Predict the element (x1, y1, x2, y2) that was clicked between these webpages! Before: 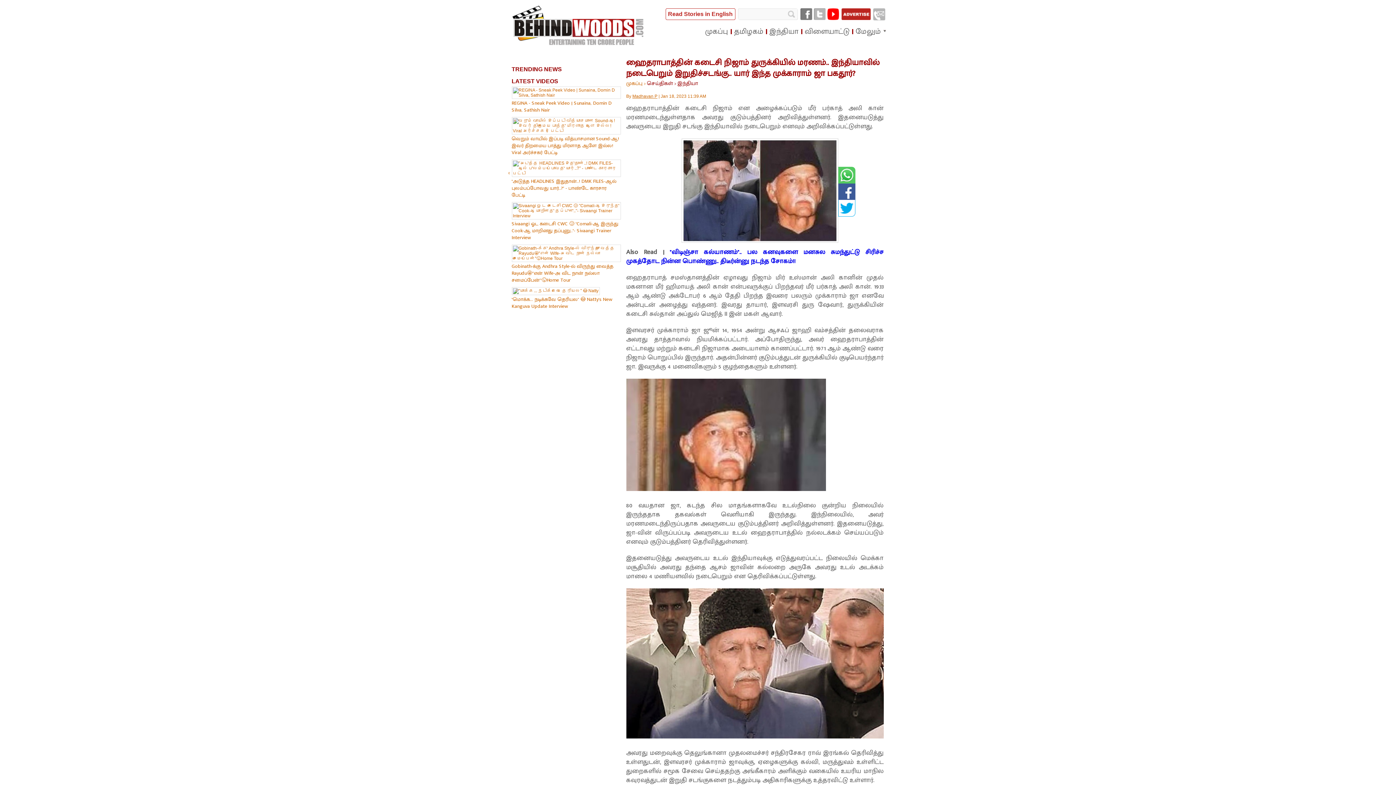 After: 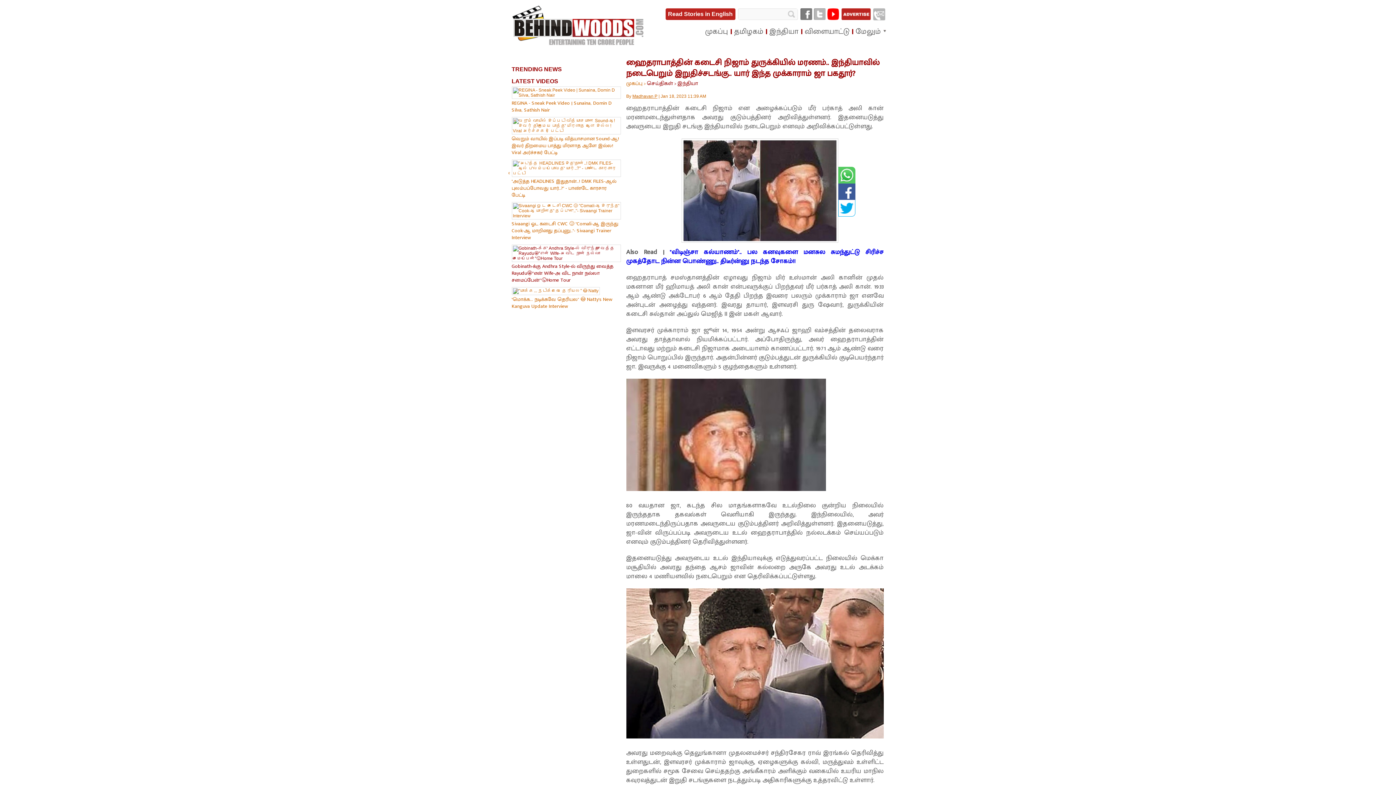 Action: bbox: (511, 244, 620, 283) label: Gobinath-க்கு Andhra Style-ல் விருந்து வைத்த Rayudu🤩”என் Wife-அ விட நான் நல்லா சமைப்பேன்”😜Home Tour